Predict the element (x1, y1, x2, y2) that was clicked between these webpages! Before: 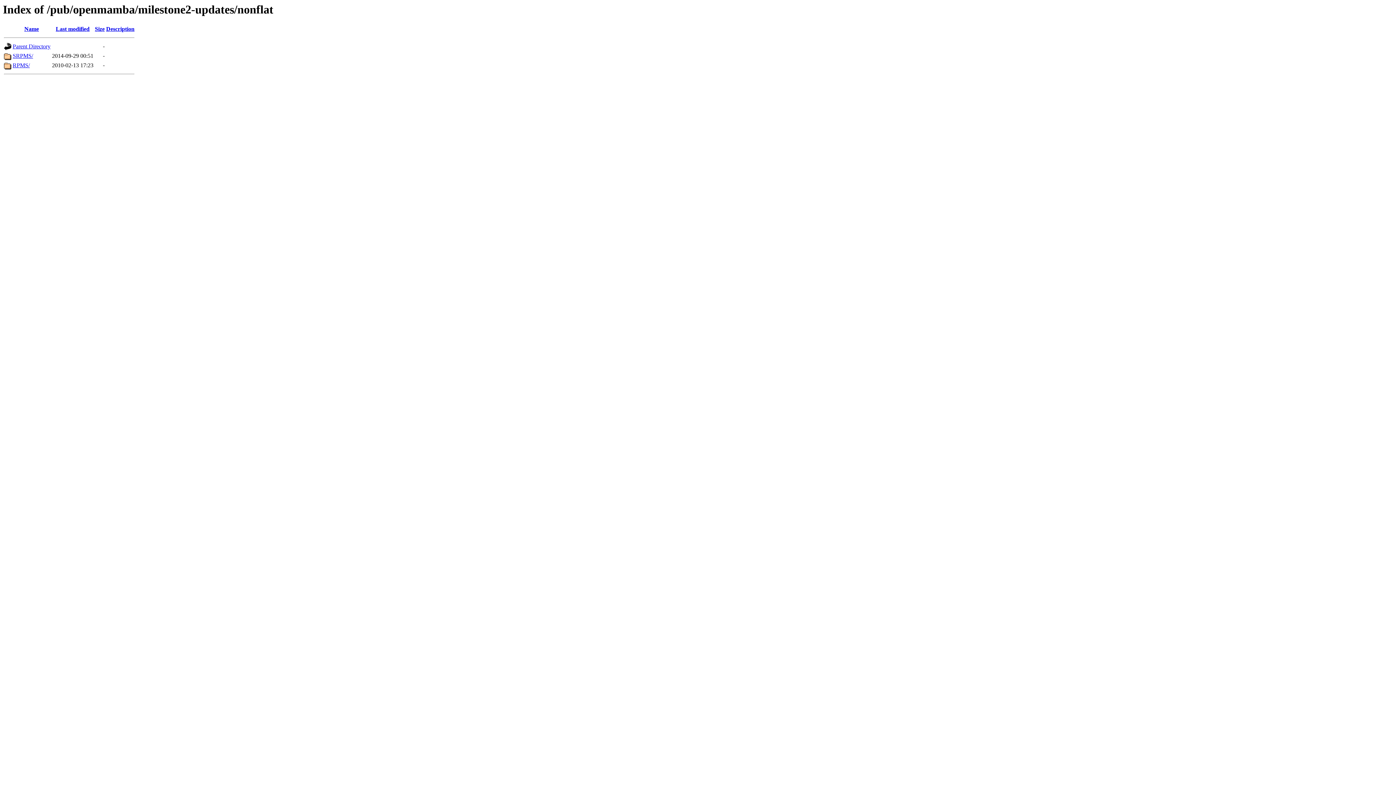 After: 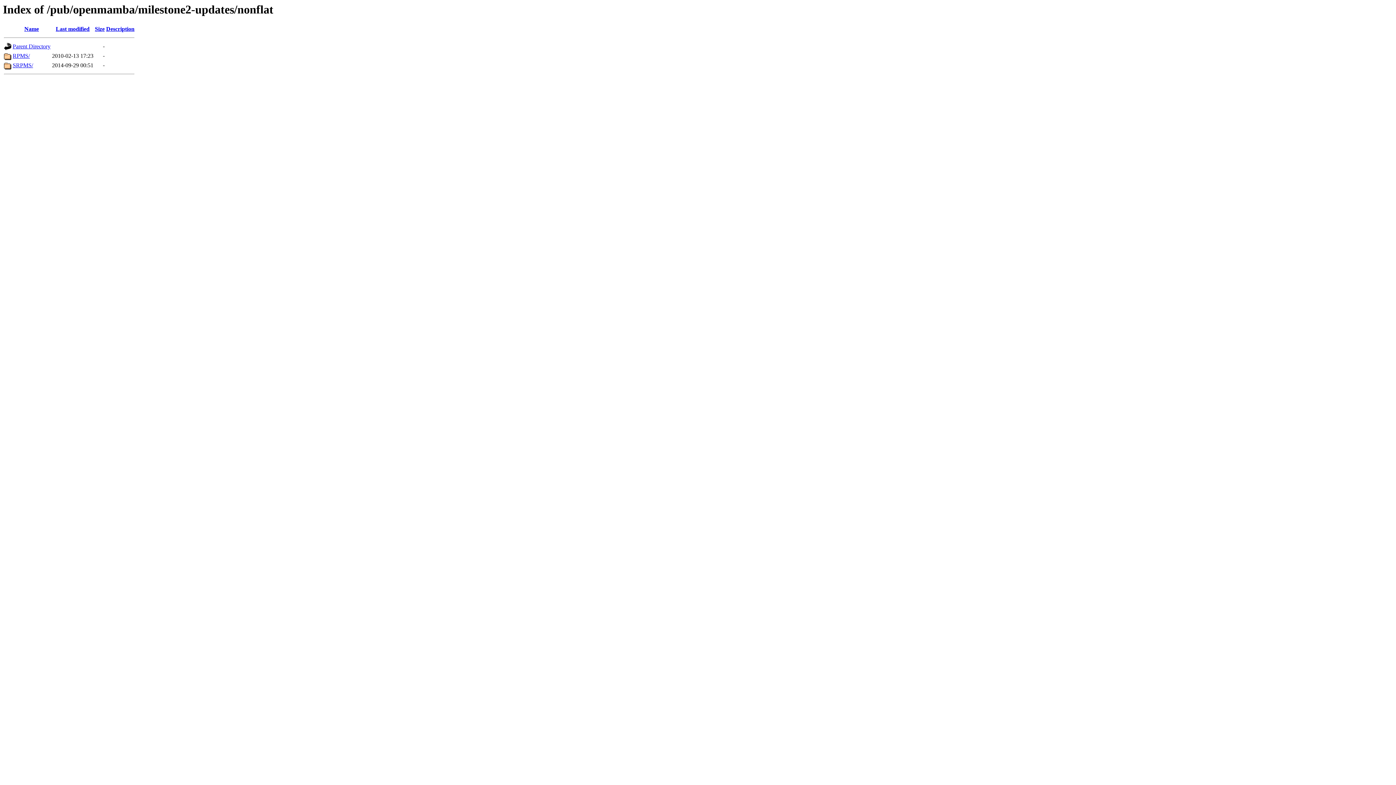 Action: label: Size bbox: (94, 25, 104, 32)